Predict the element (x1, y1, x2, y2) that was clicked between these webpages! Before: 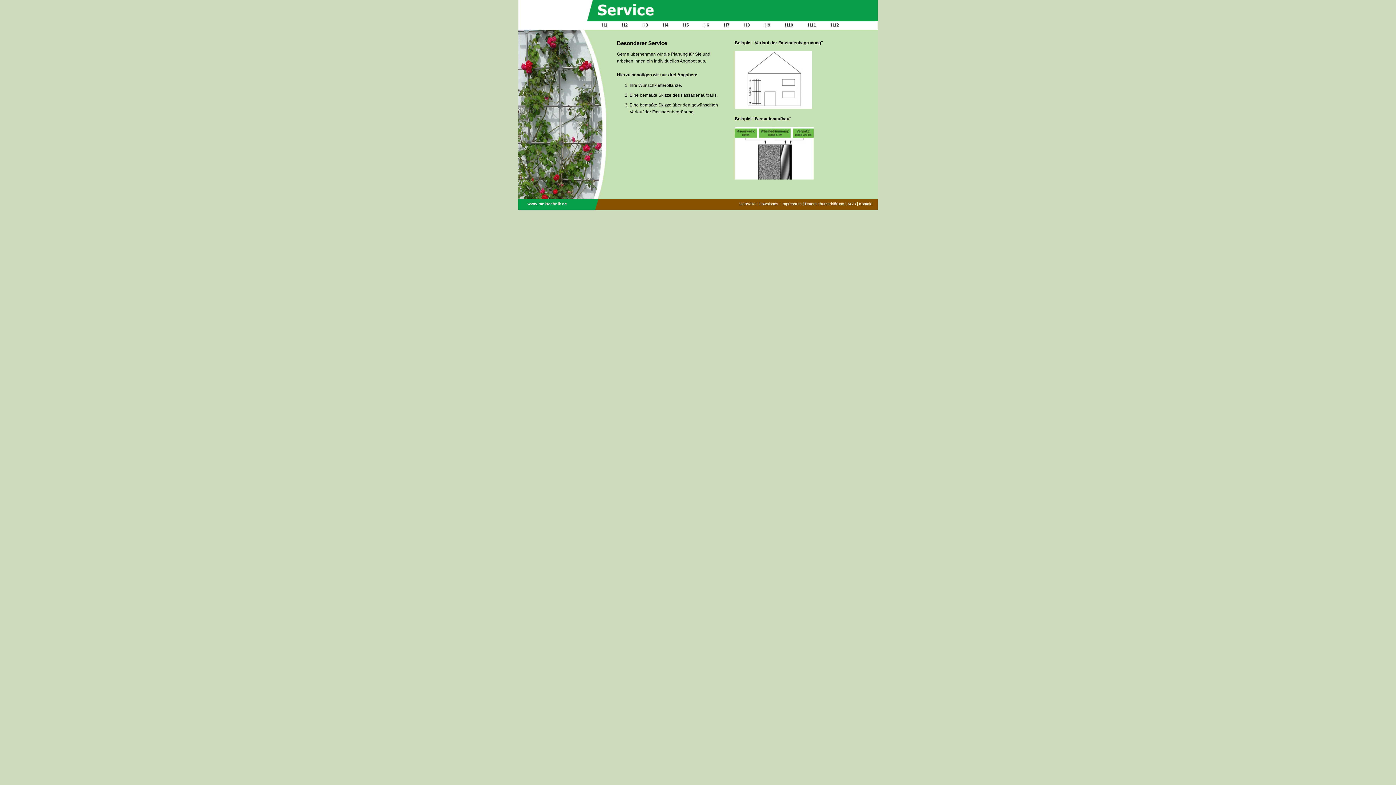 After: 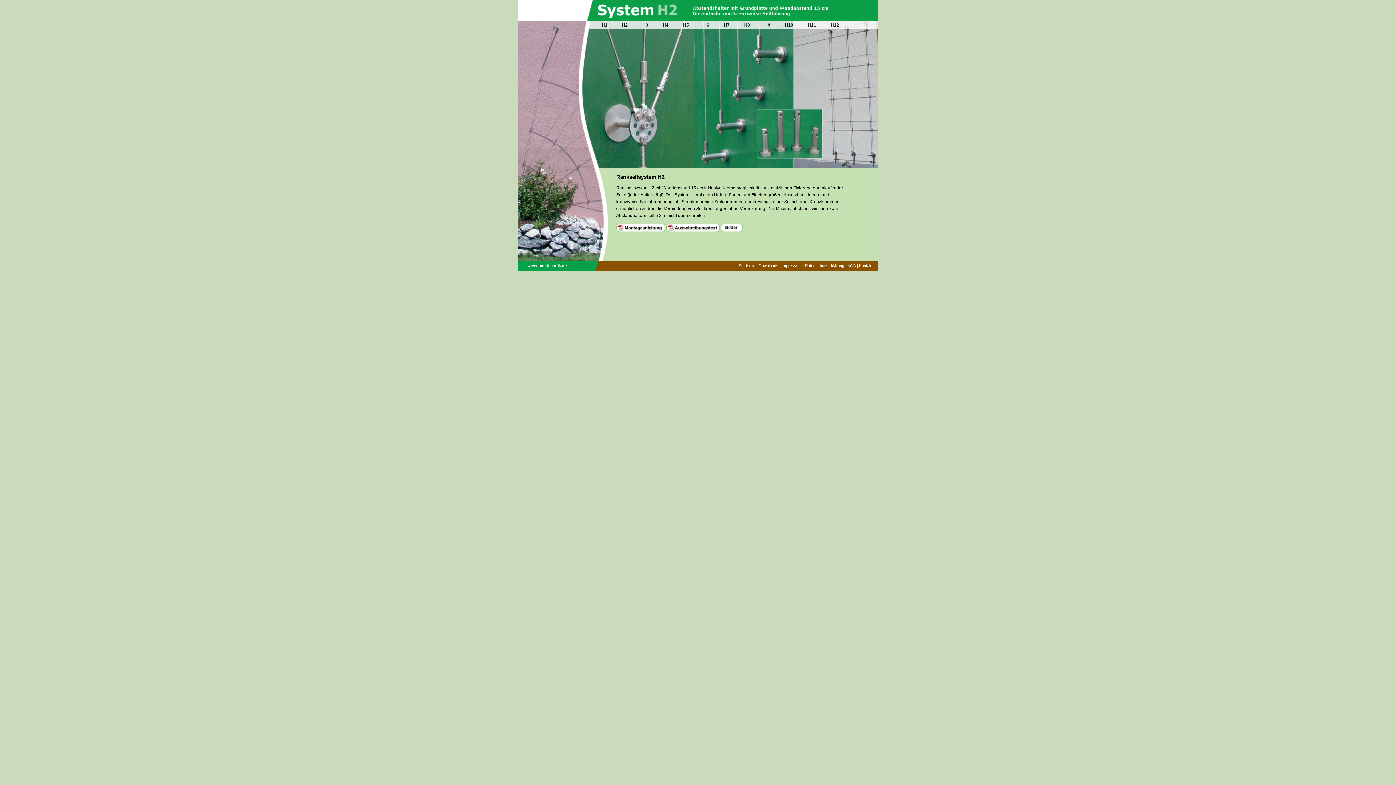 Action: label: H2 bbox: (614, 22, 635, 27)